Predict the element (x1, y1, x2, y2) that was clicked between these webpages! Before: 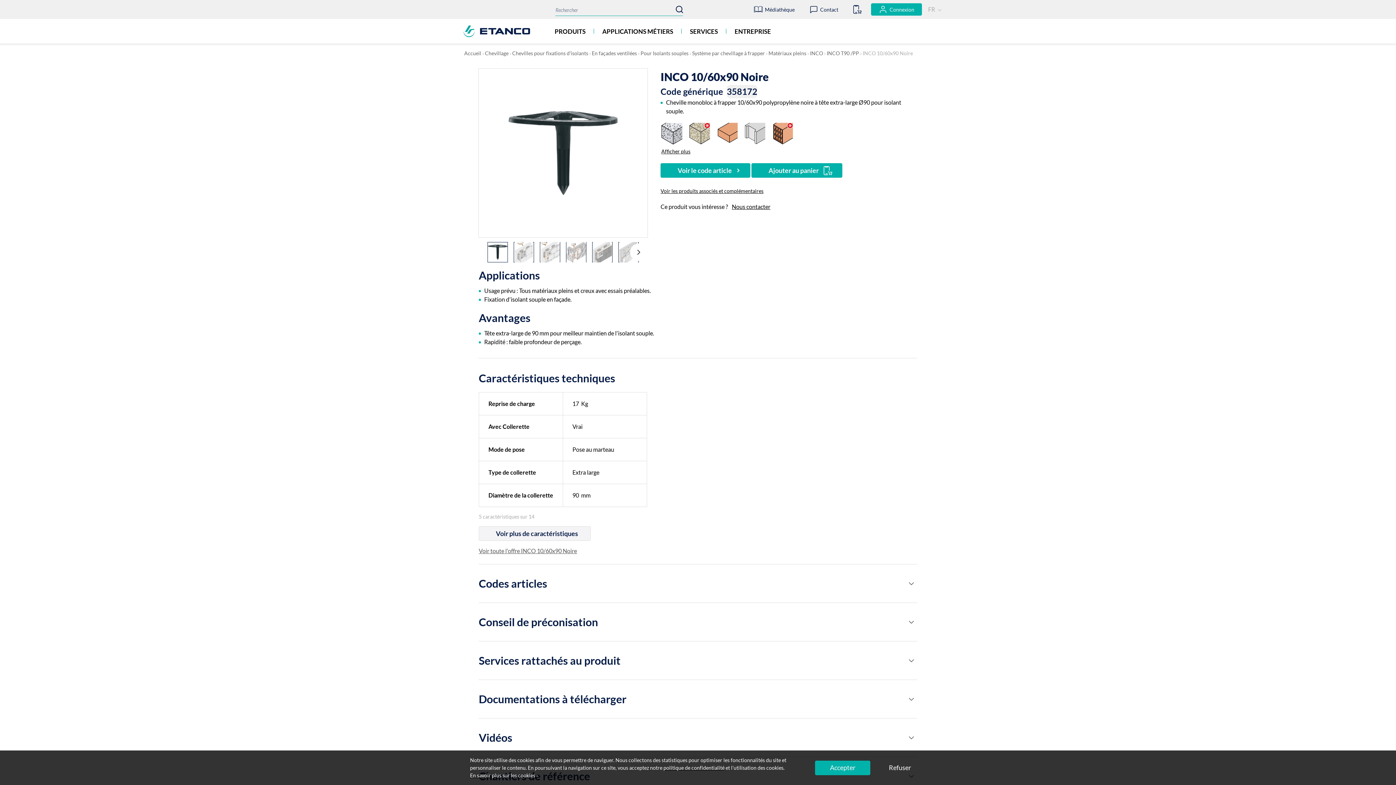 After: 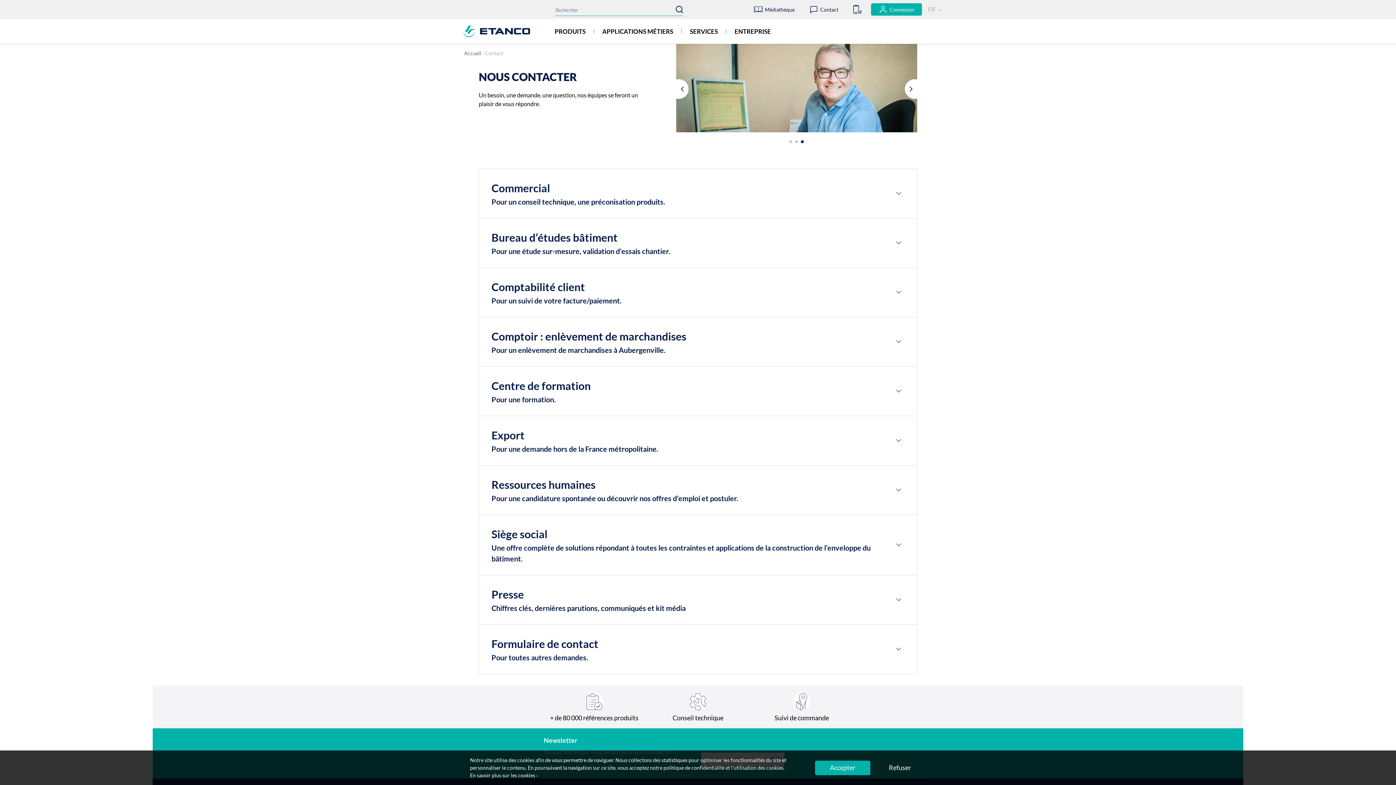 Action: bbox: (732, 202, 770, 211) label: Nous contacter